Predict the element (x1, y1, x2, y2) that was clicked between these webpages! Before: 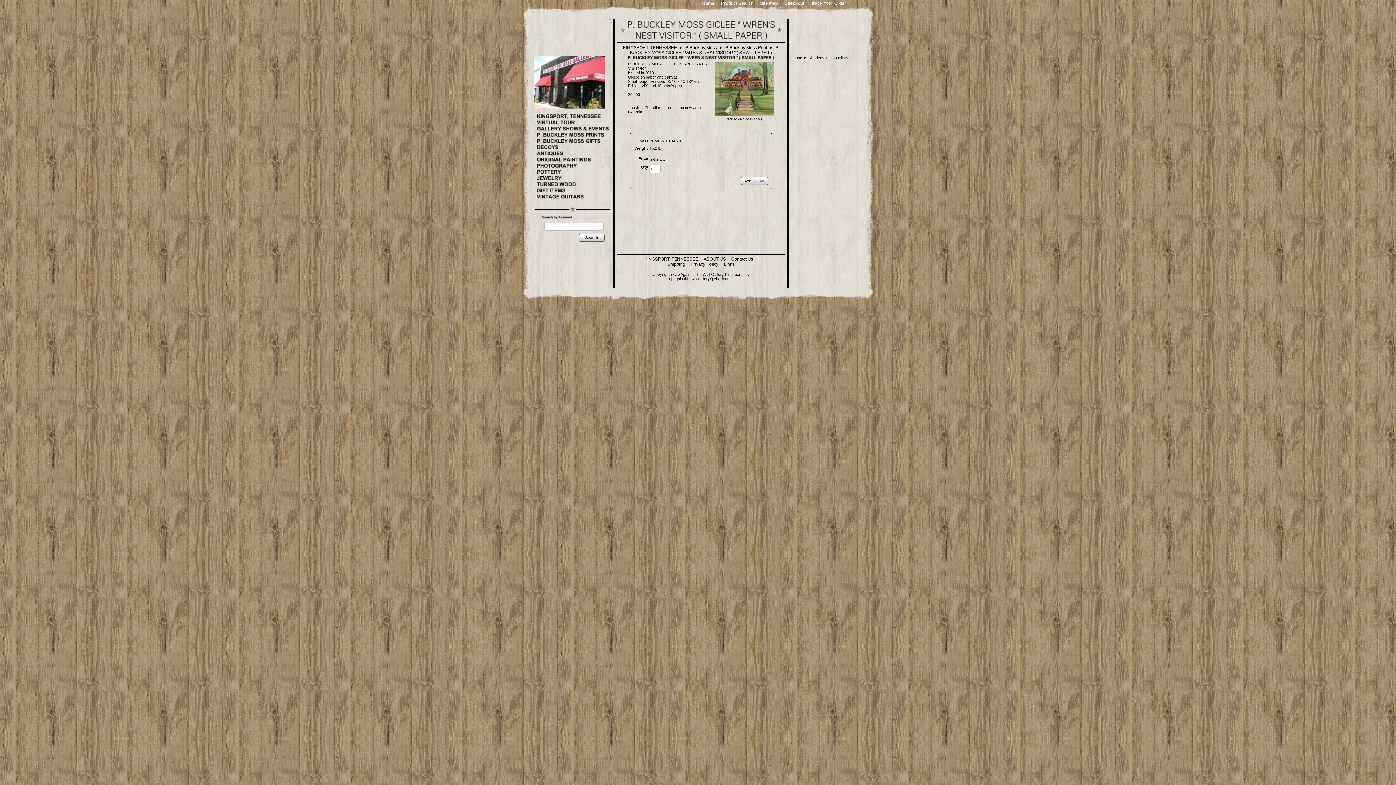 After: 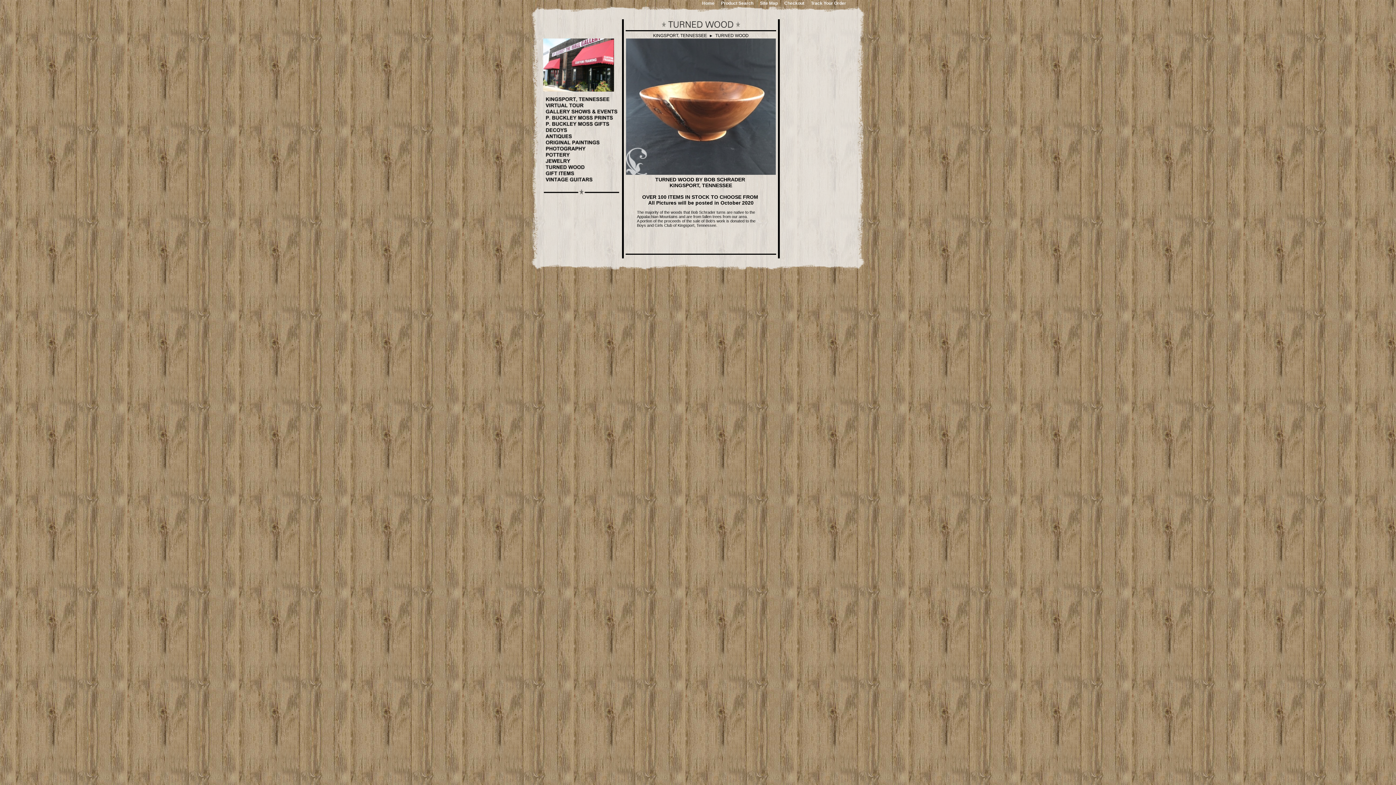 Action: bbox: (536, 181, 604, 187)